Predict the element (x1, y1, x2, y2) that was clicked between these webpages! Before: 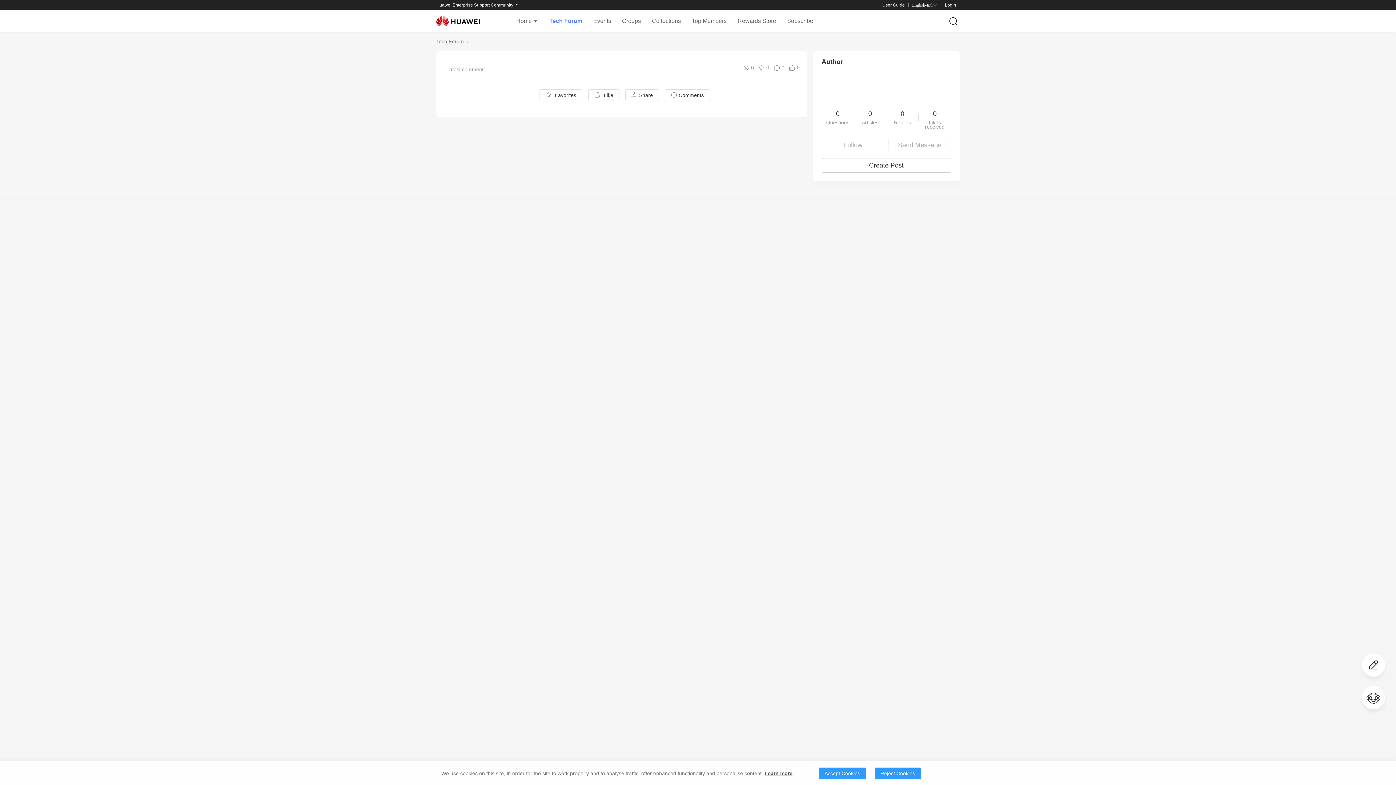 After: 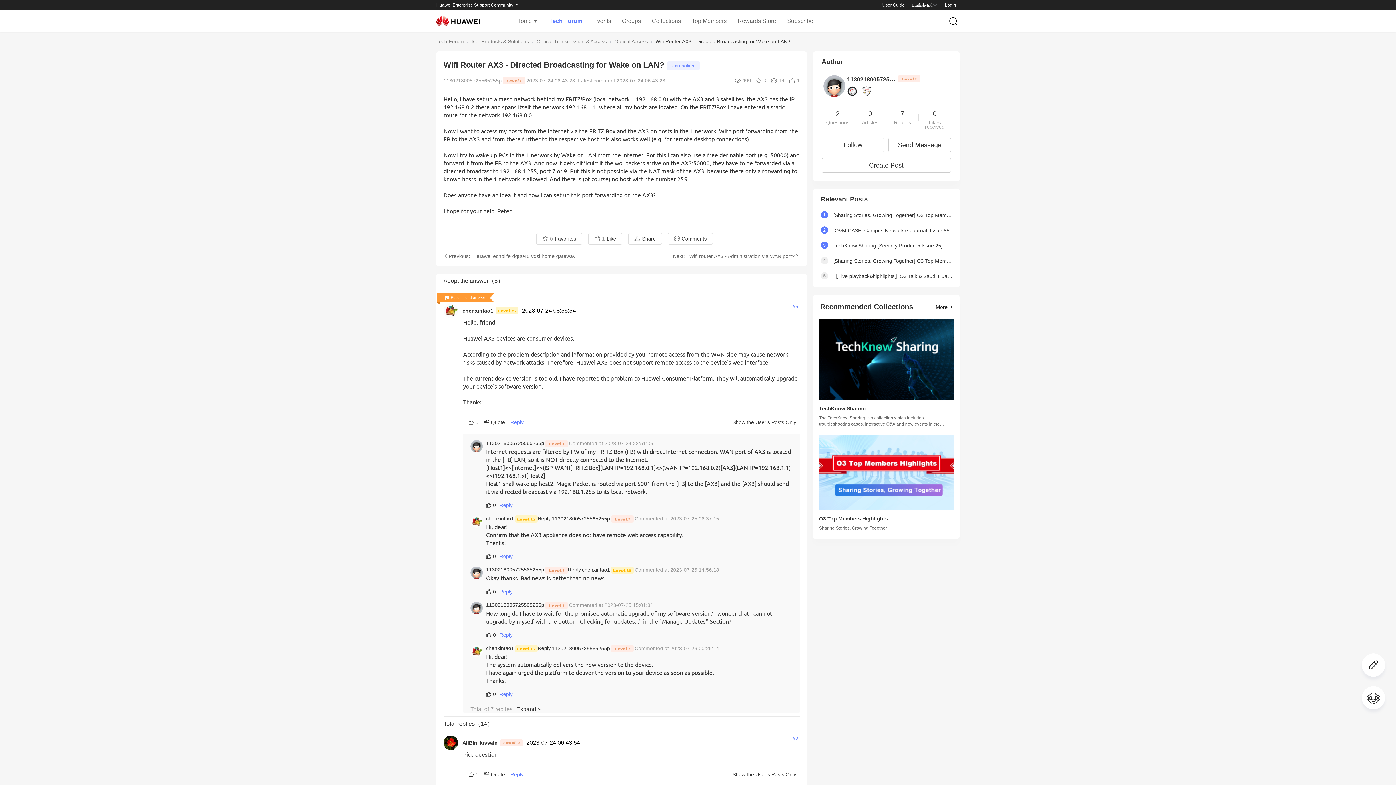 Action: bbox: (874, 767, 921, 779) label: Reject Cookies